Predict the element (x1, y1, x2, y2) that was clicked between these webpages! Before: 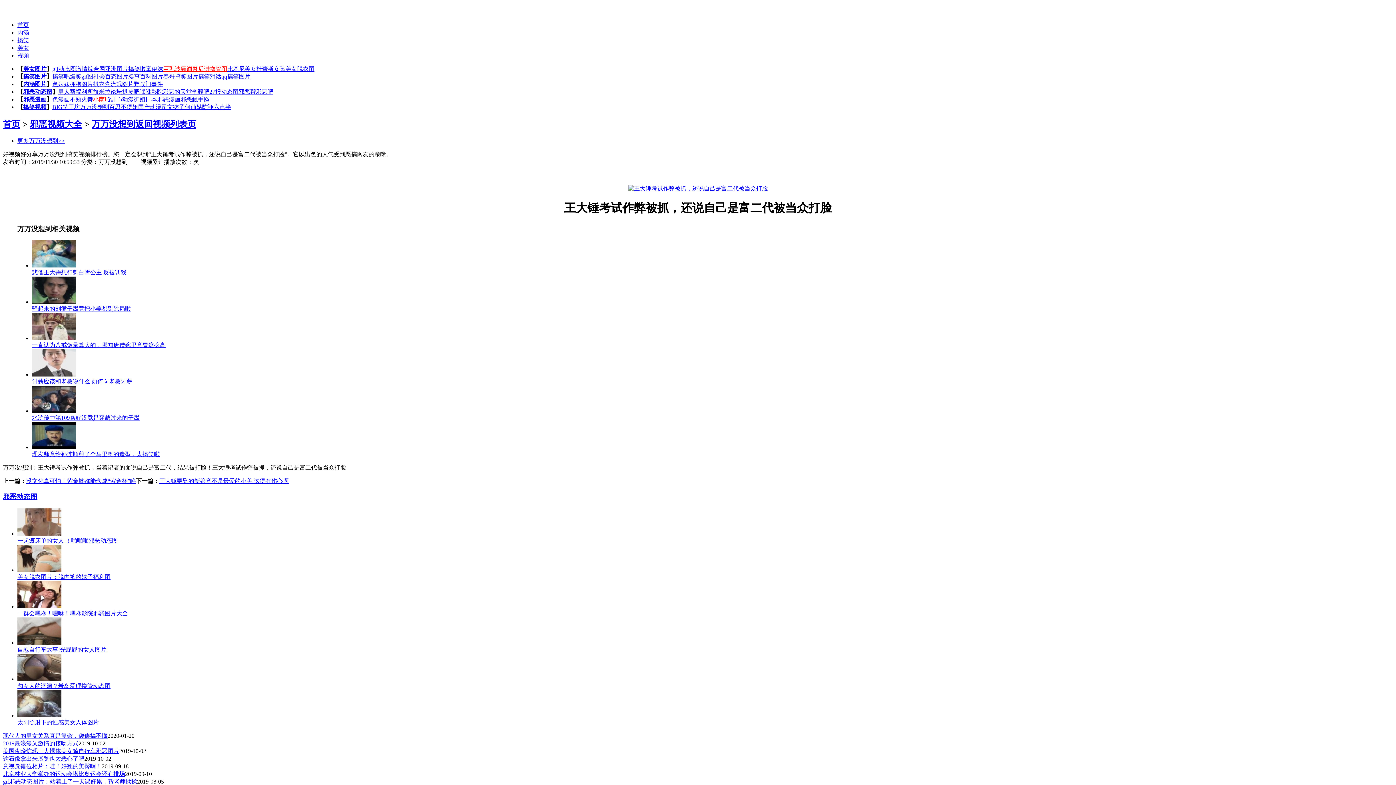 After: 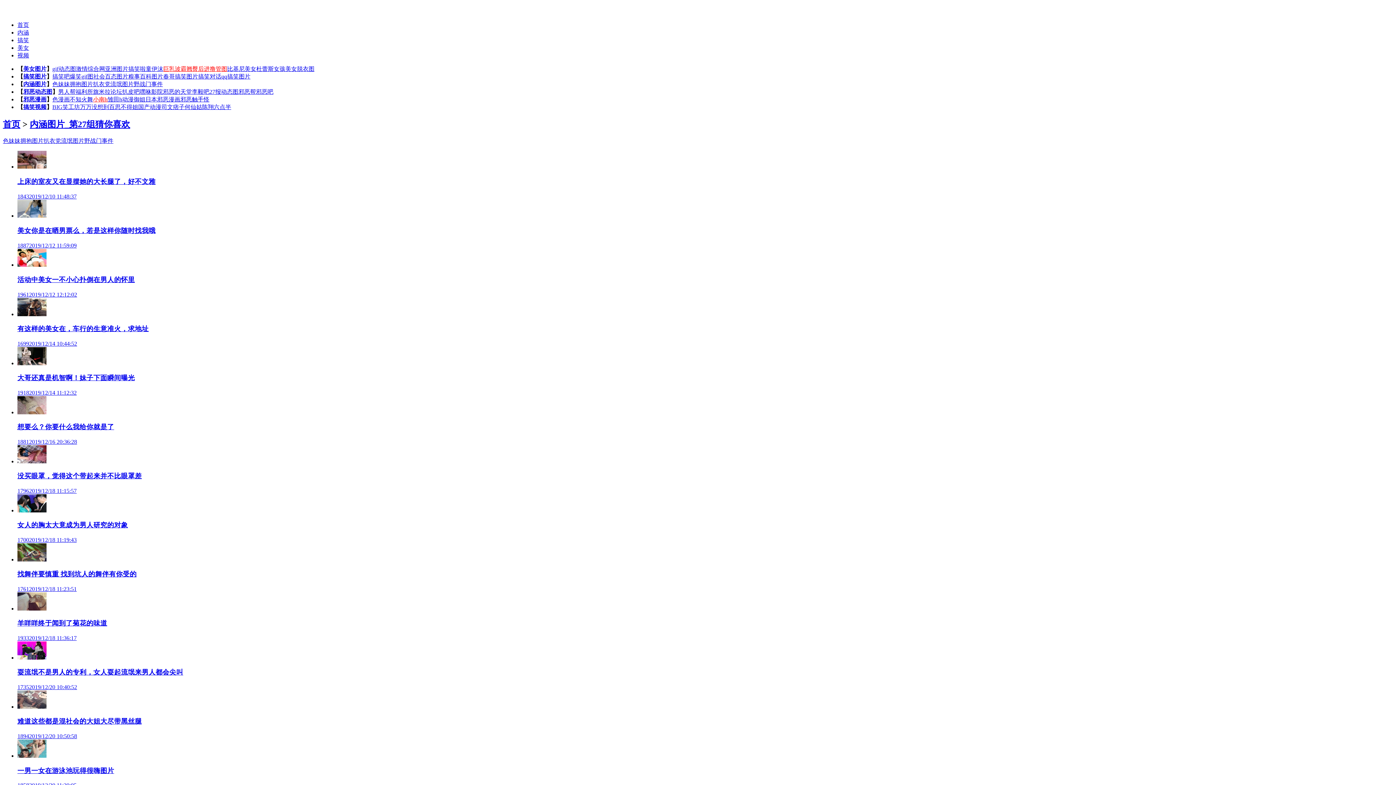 Action: bbox: (23, 81, 46, 87) label: 内涵图片